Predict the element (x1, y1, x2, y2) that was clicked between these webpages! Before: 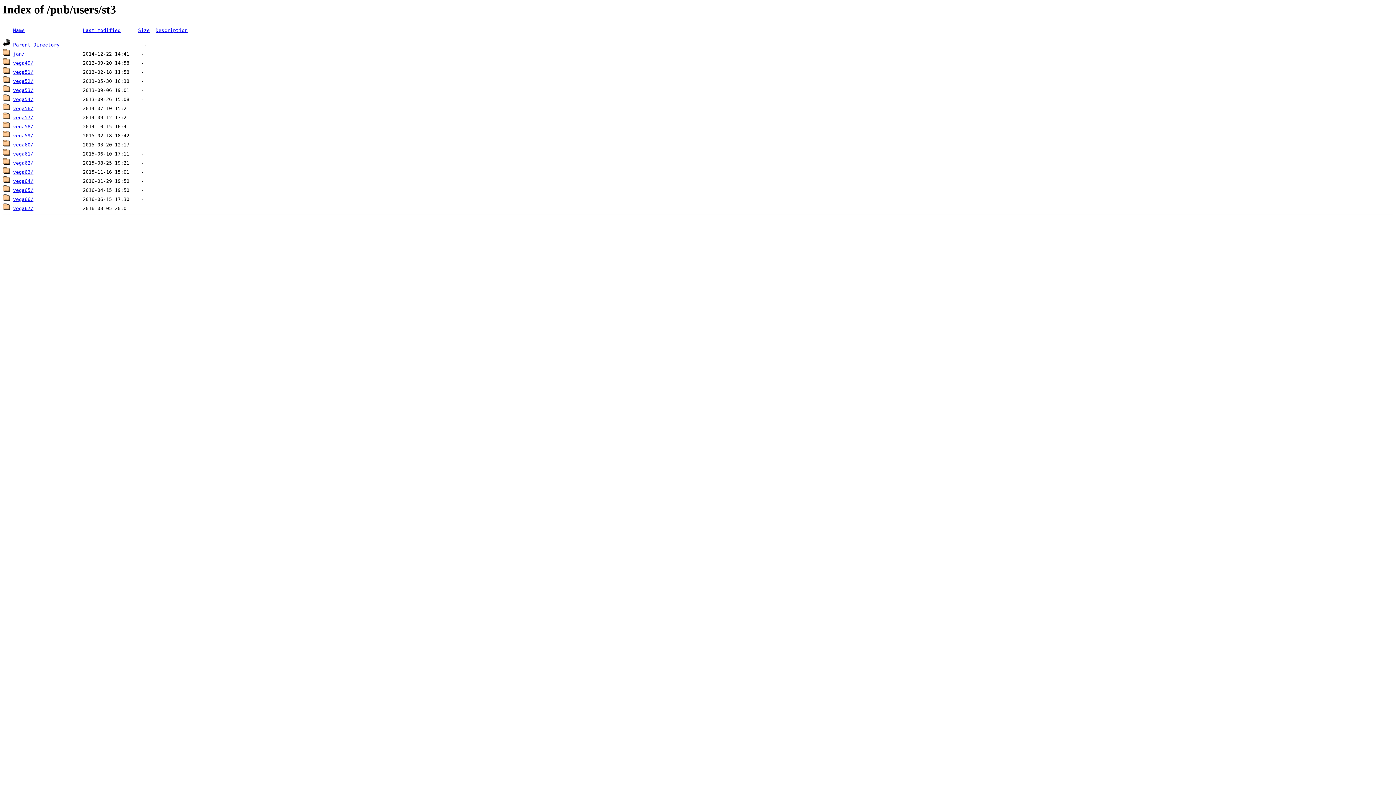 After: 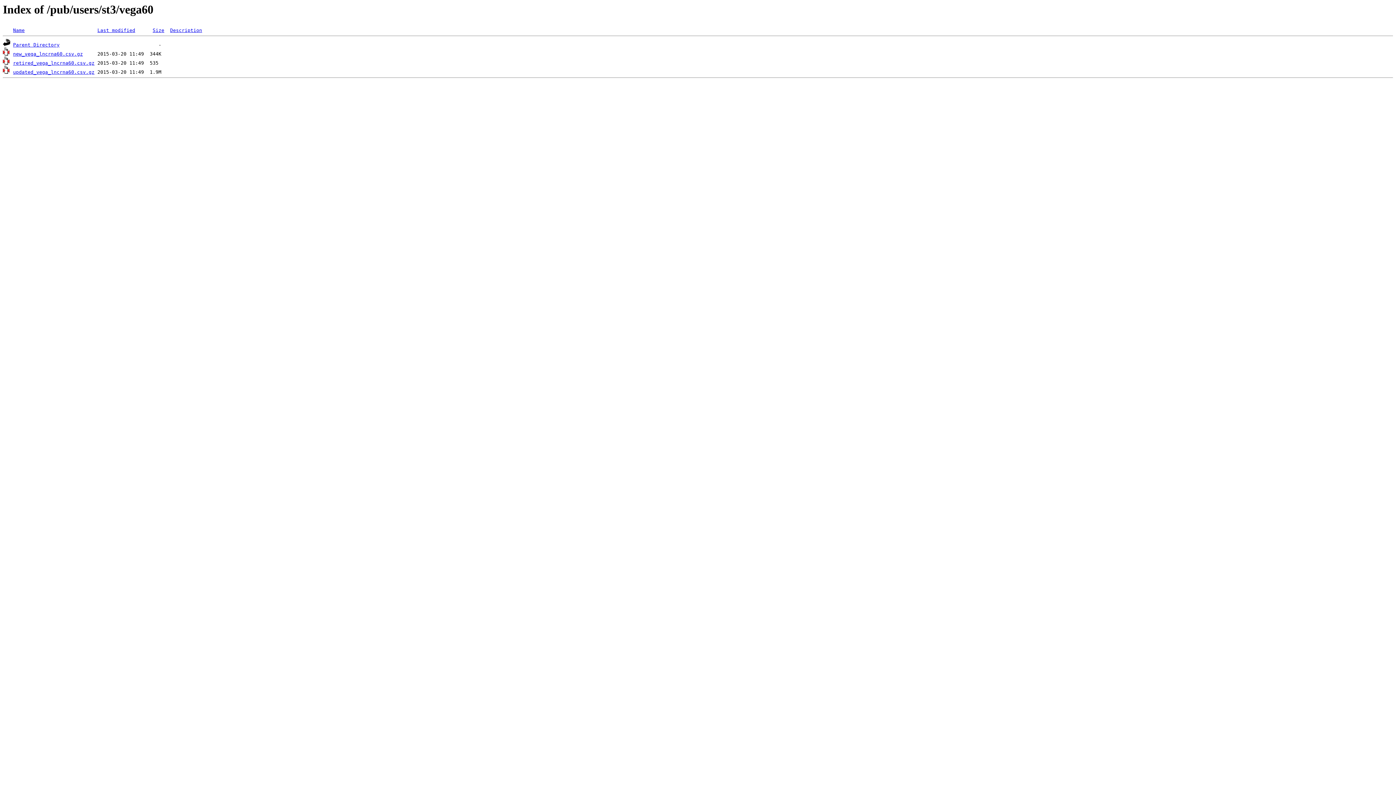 Action: bbox: (13, 142, 33, 147) label: vega60/